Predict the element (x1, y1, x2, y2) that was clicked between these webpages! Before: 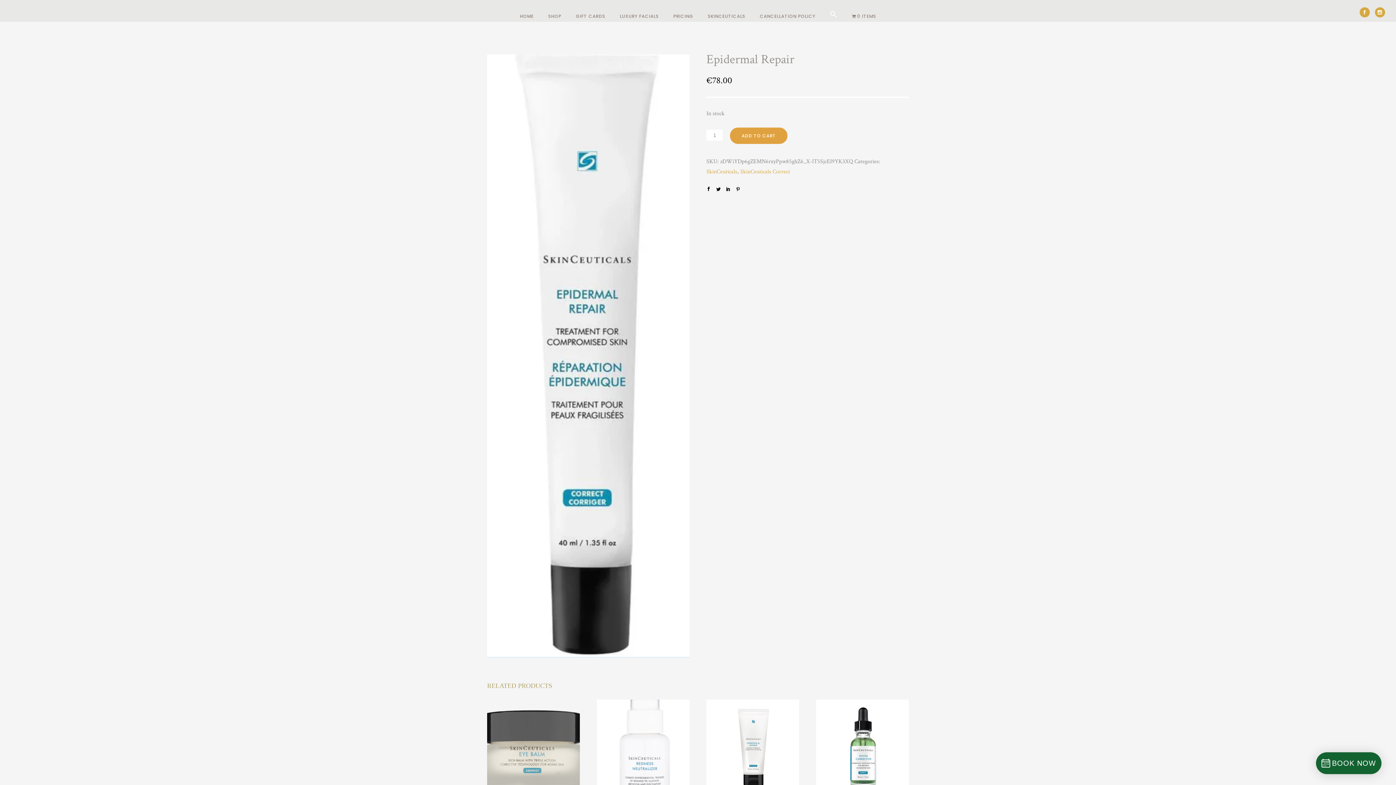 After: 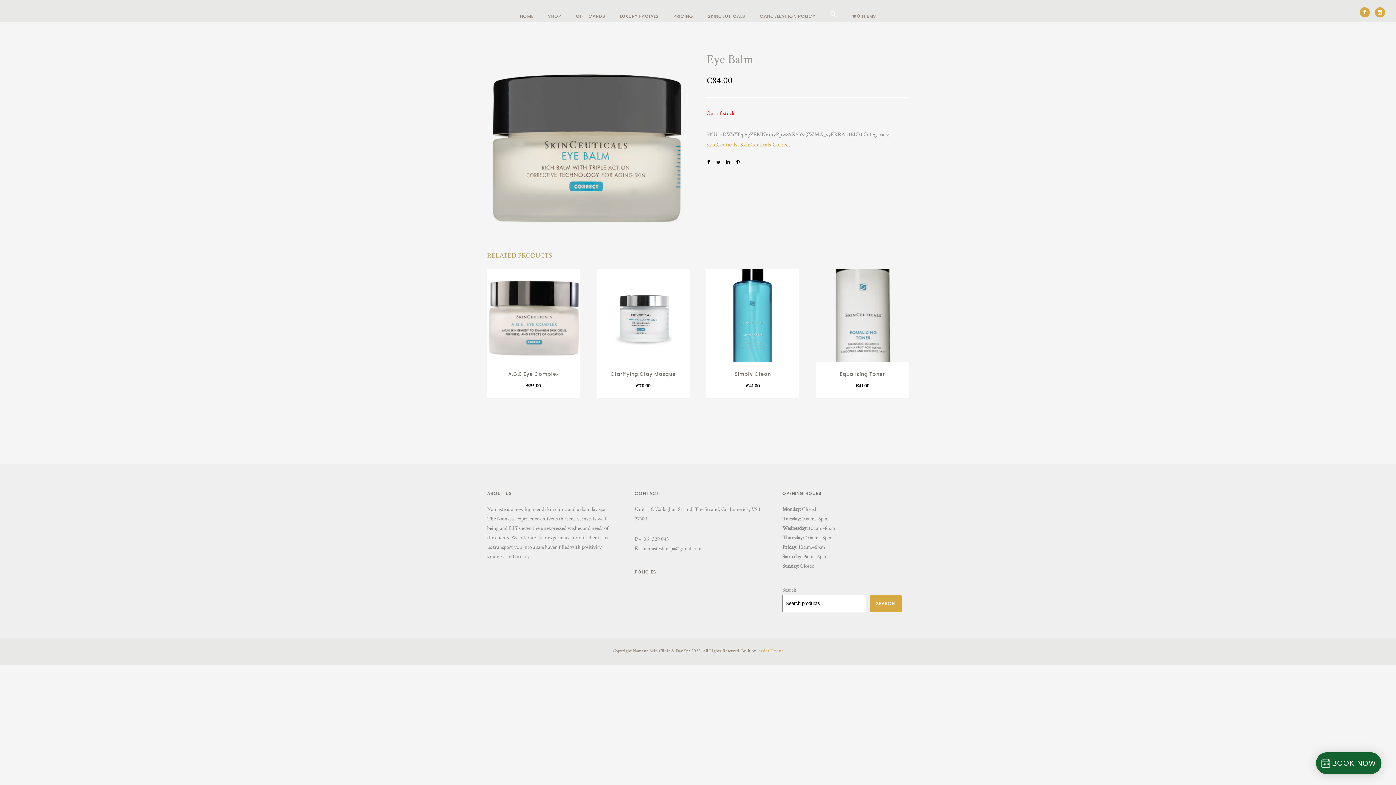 Action: bbox: (487, 700, 580, 792)